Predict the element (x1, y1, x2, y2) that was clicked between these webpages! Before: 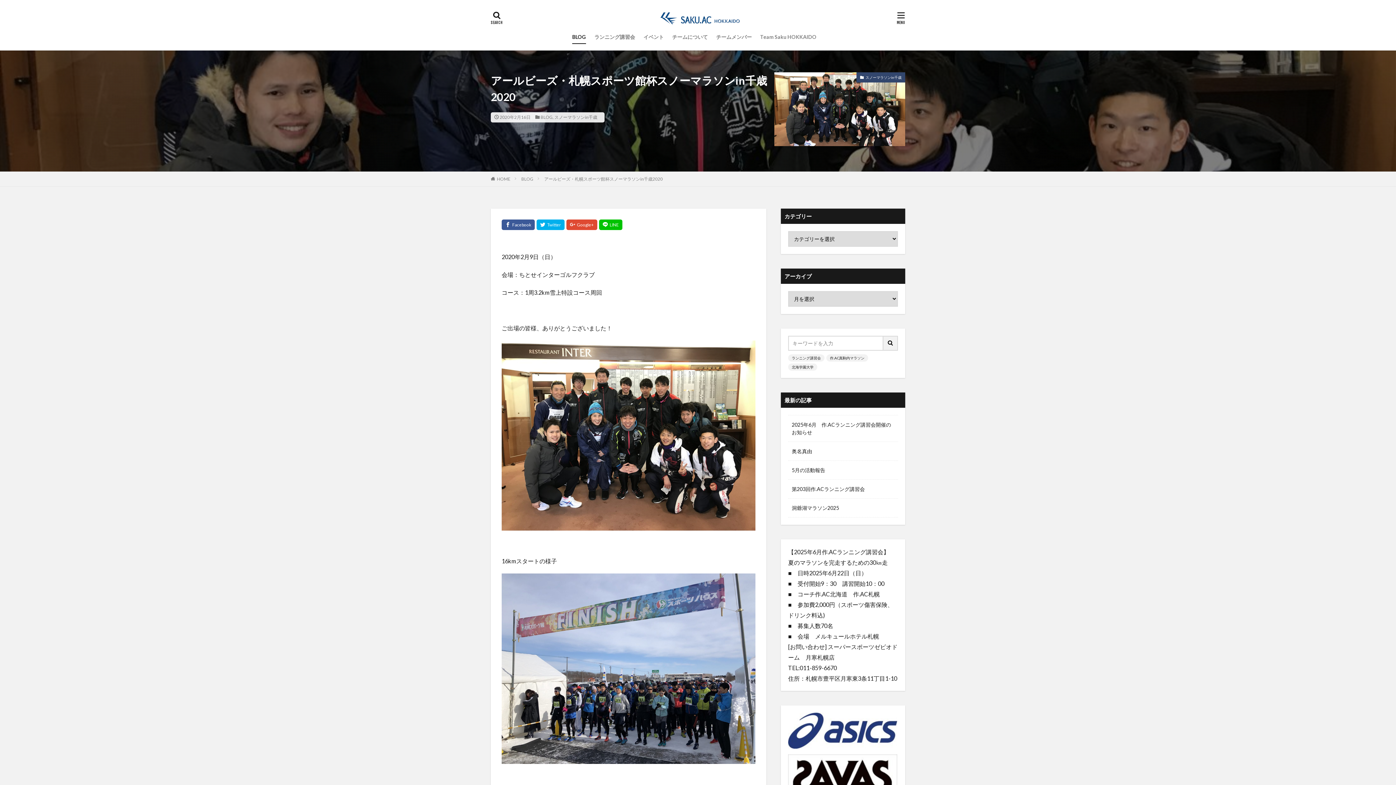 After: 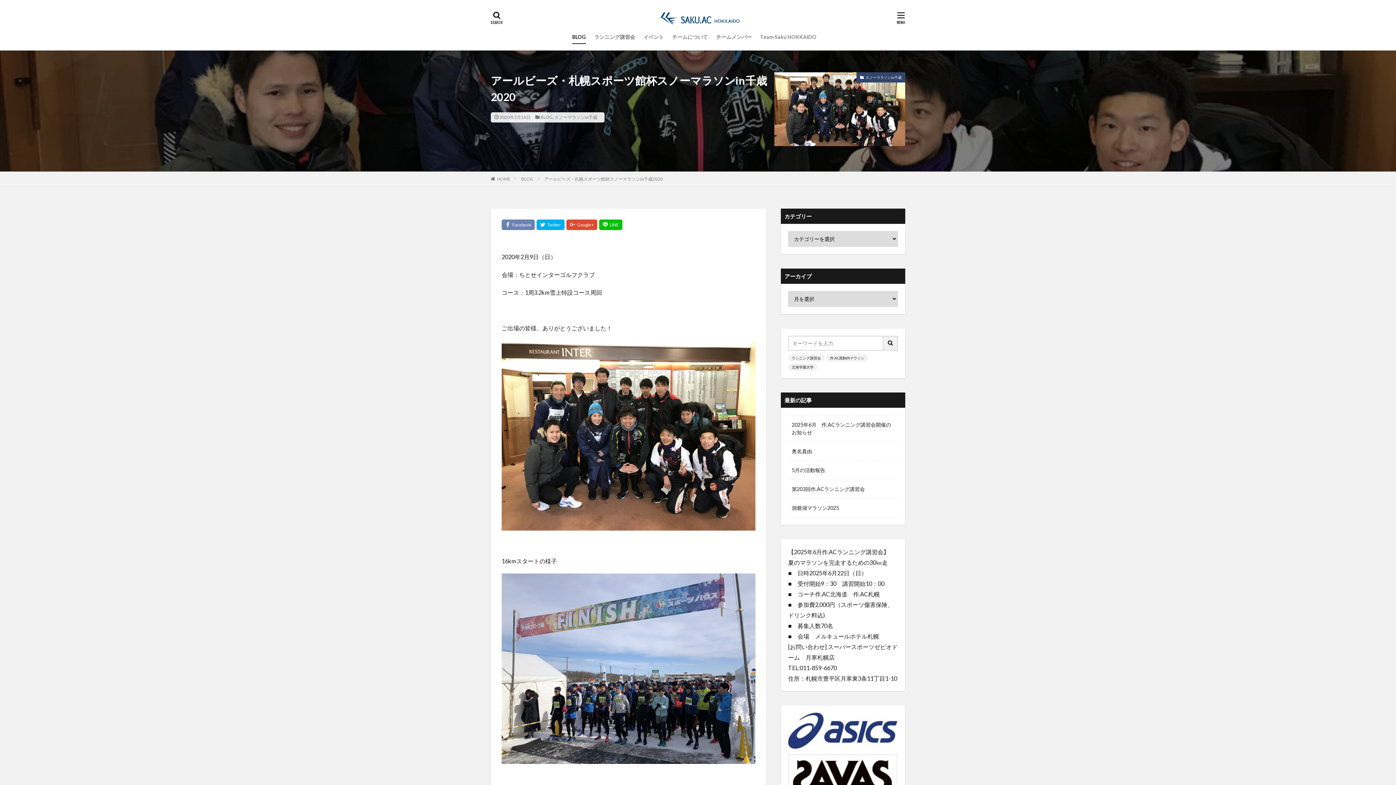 Action: bbox: (501, 219, 534, 230)